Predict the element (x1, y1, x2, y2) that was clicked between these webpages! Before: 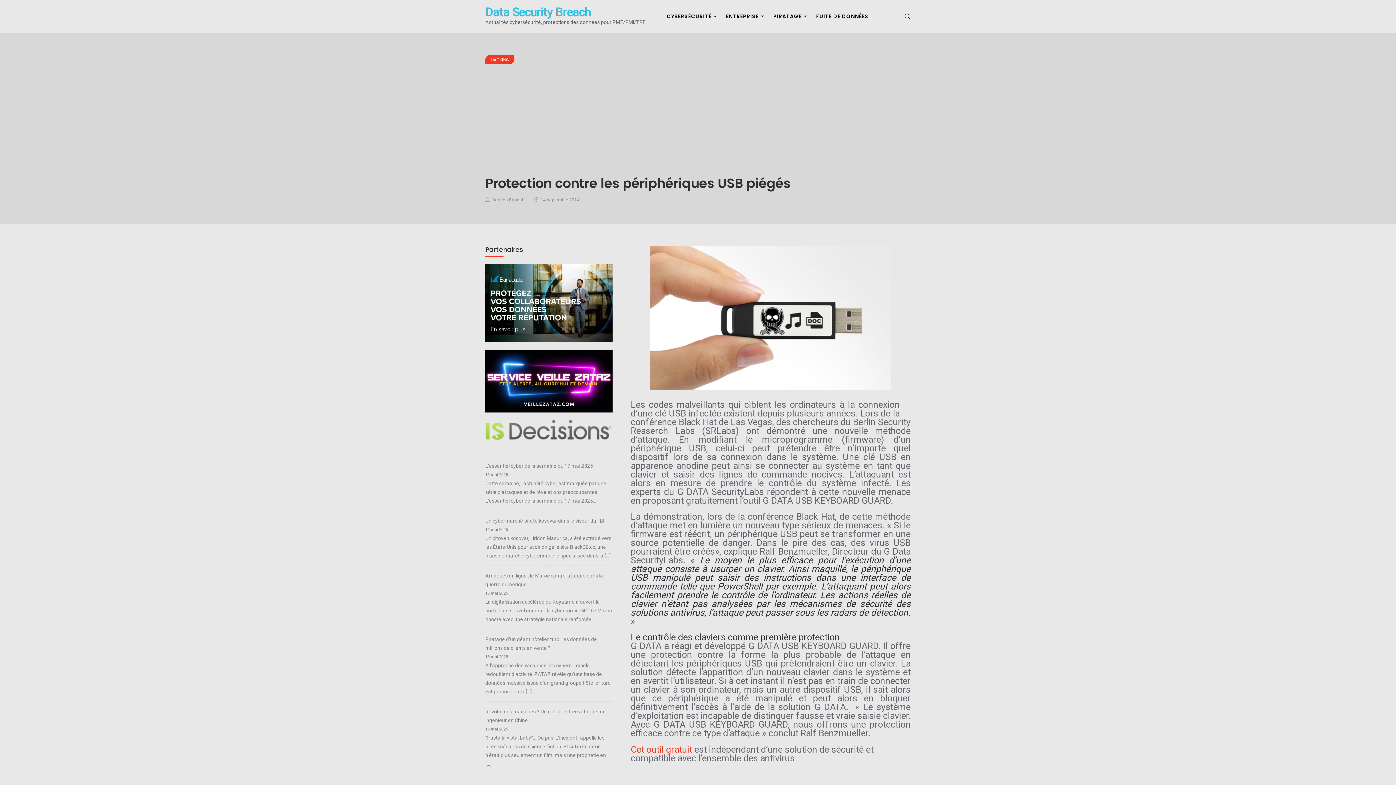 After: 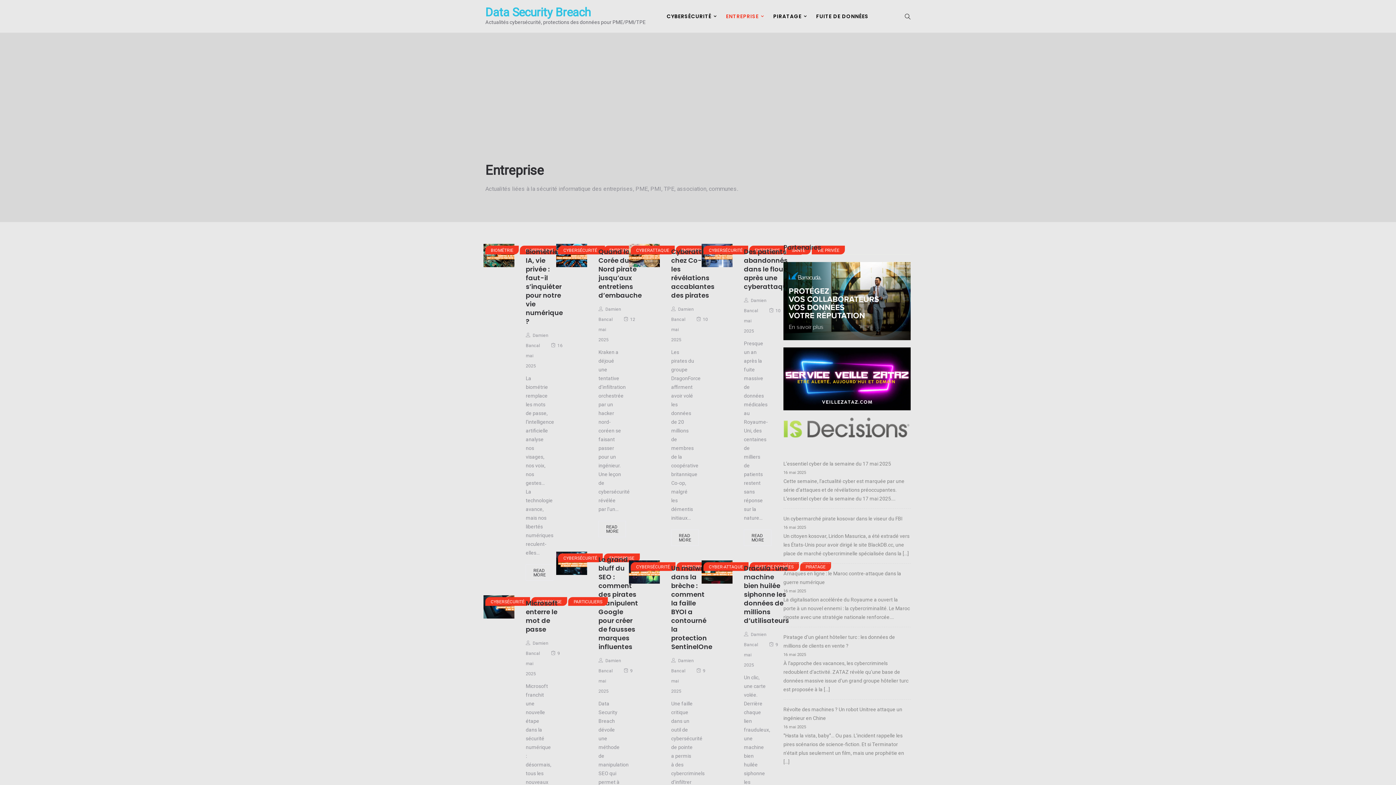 Action: bbox: (718, 0, 766, 32) label: ENTREPRISE